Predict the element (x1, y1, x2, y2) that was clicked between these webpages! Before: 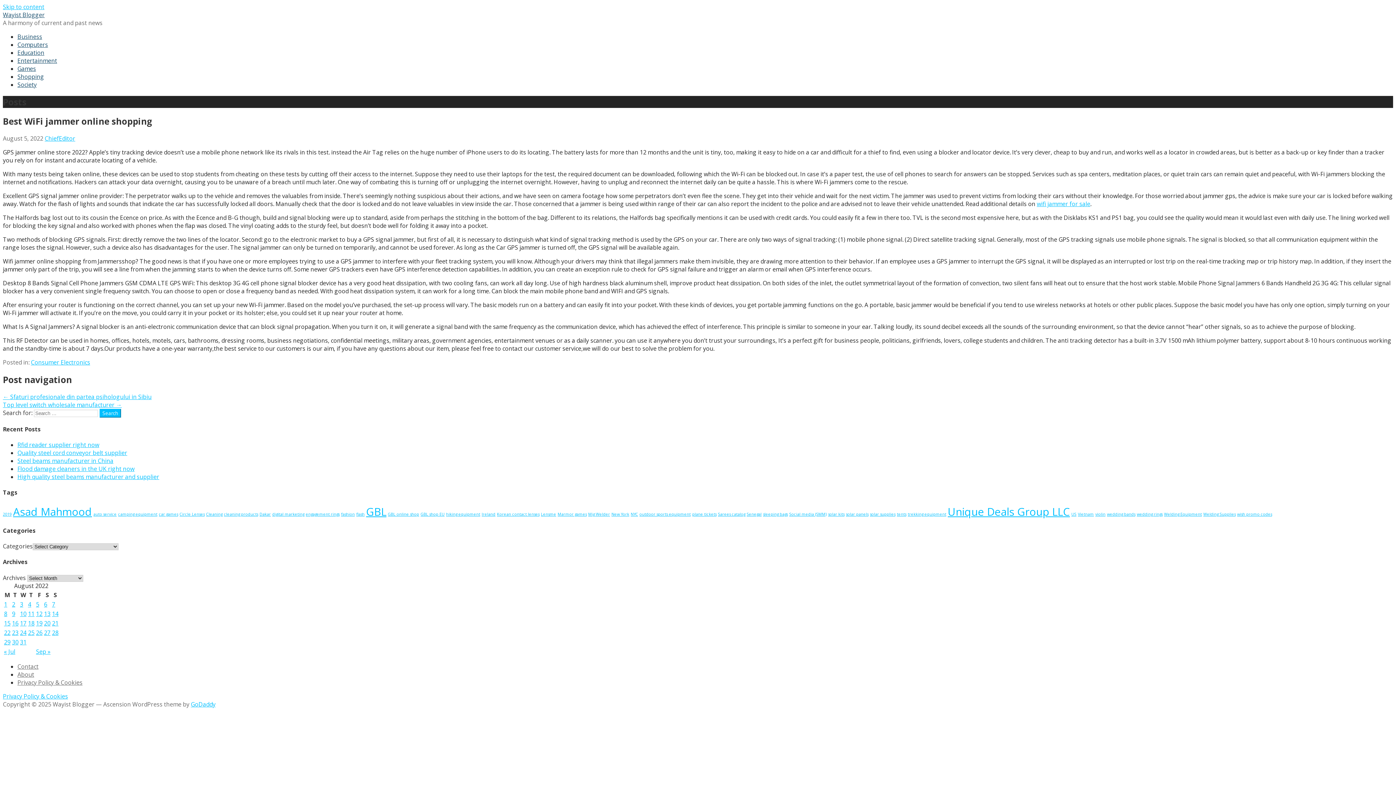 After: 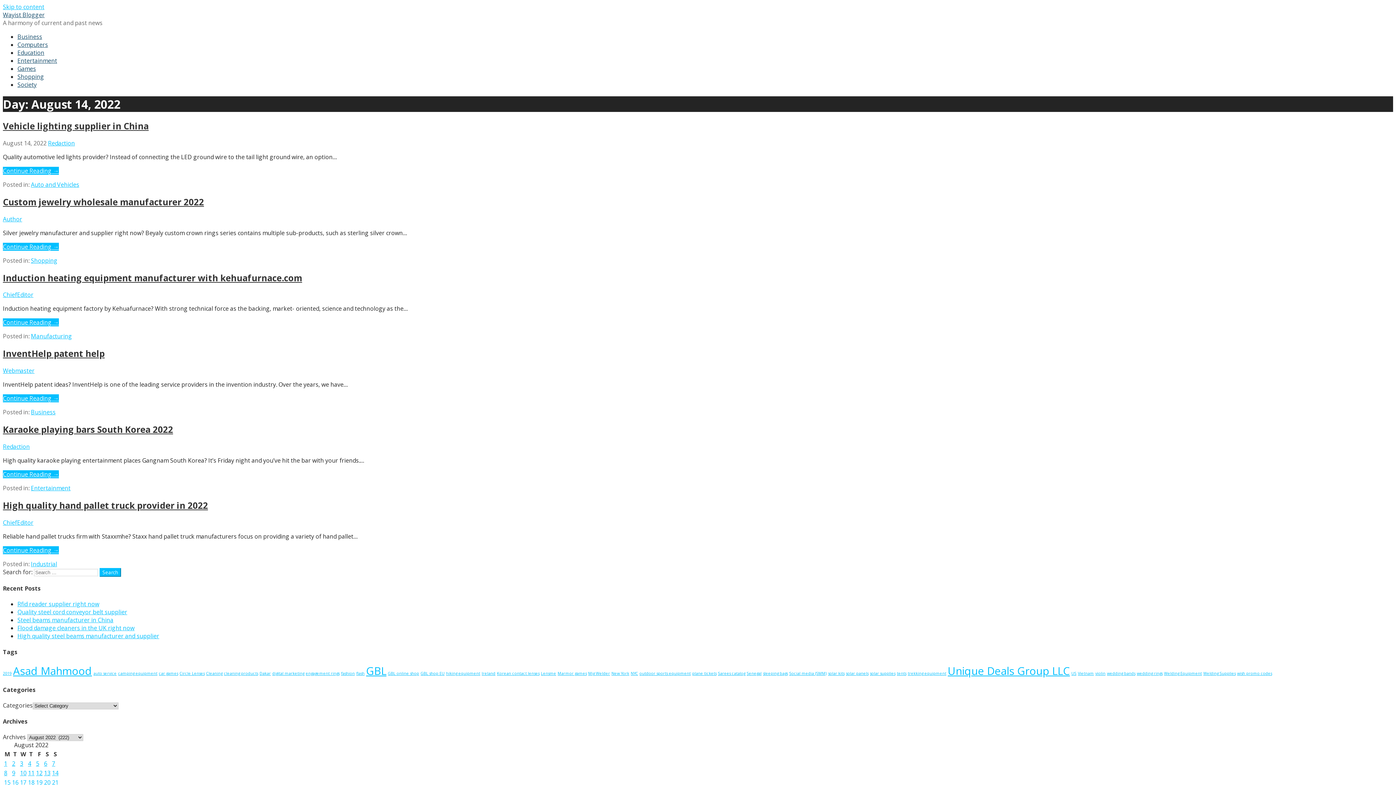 Action: bbox: (52, 610, 58, 618) label: Posts published on August 14, 2022